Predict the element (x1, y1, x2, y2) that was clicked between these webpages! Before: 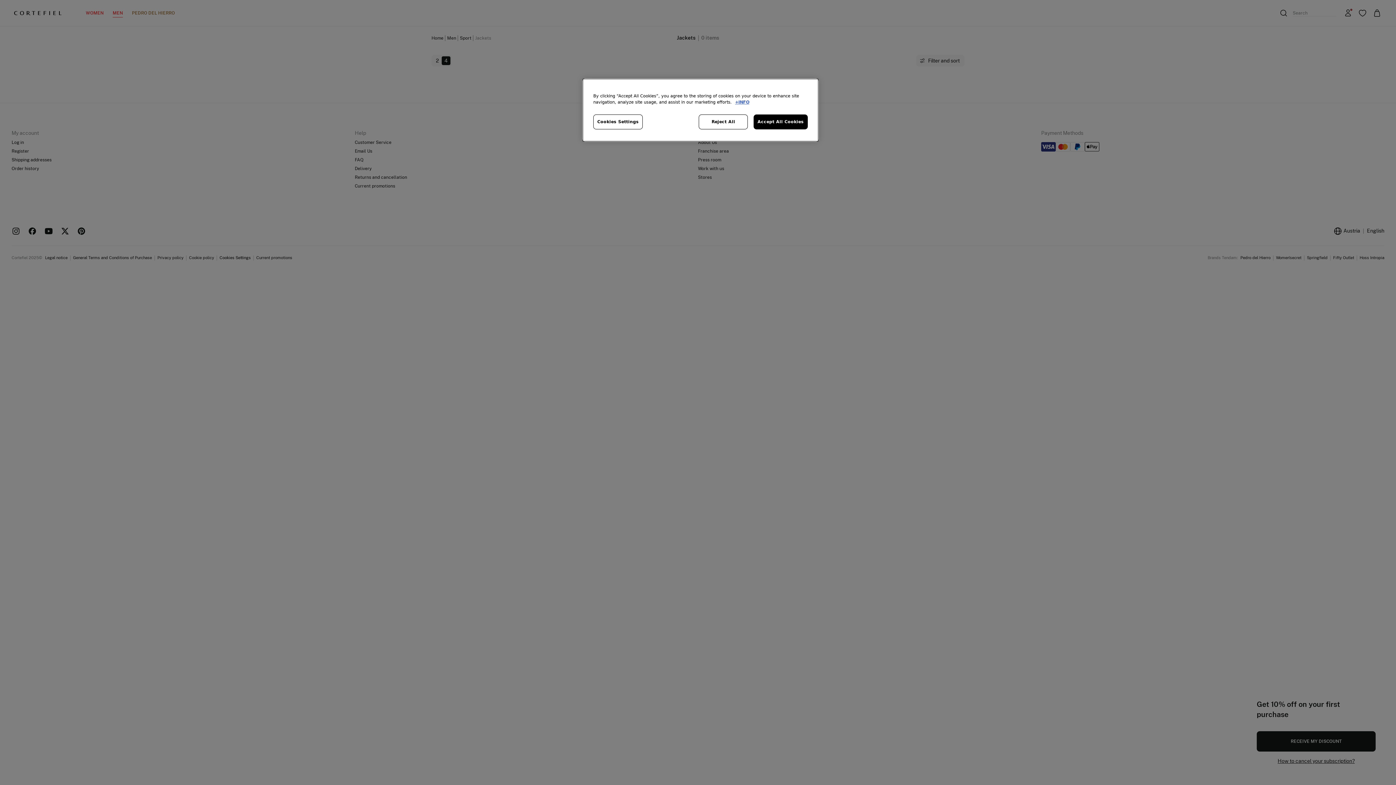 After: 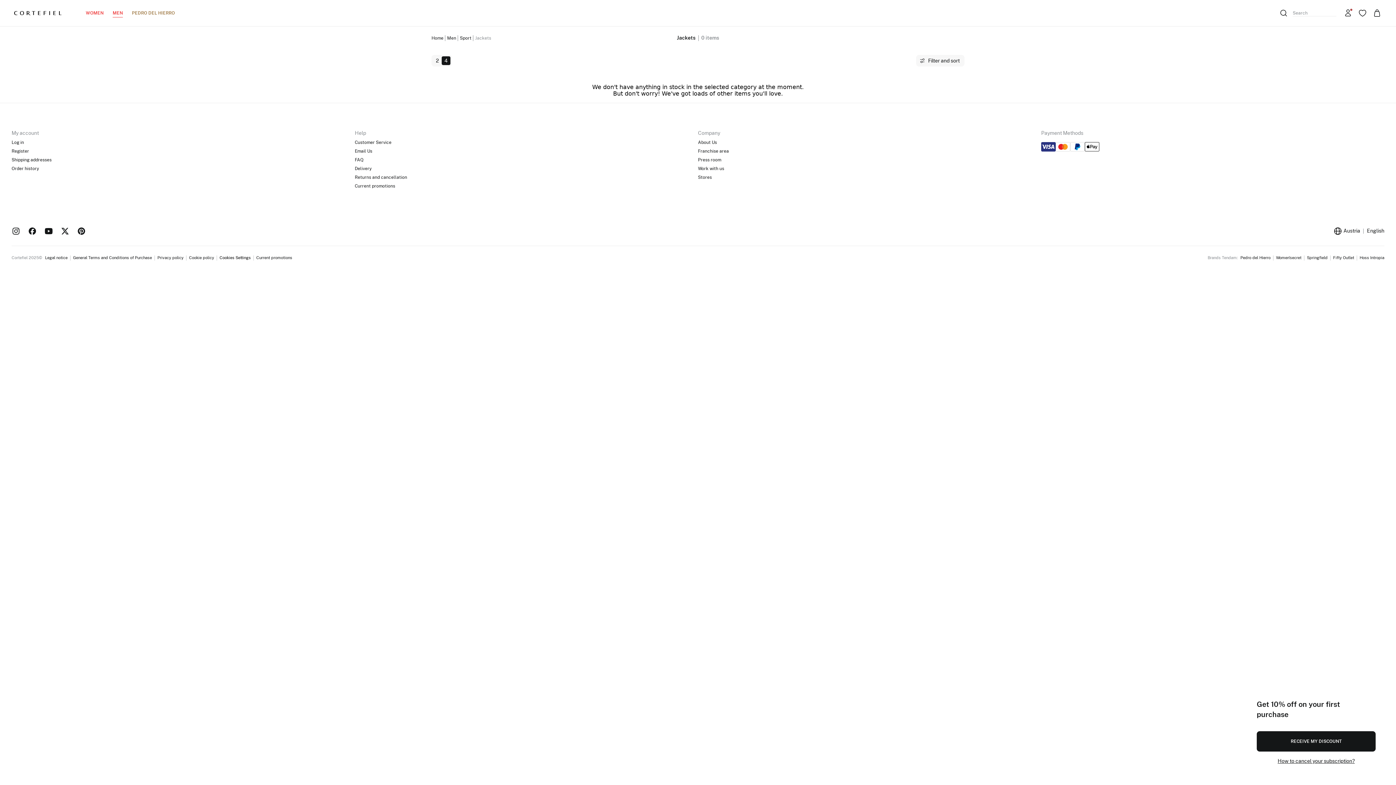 Action: bbox: (753, 114, 808, 129) label: Accept All Cookies